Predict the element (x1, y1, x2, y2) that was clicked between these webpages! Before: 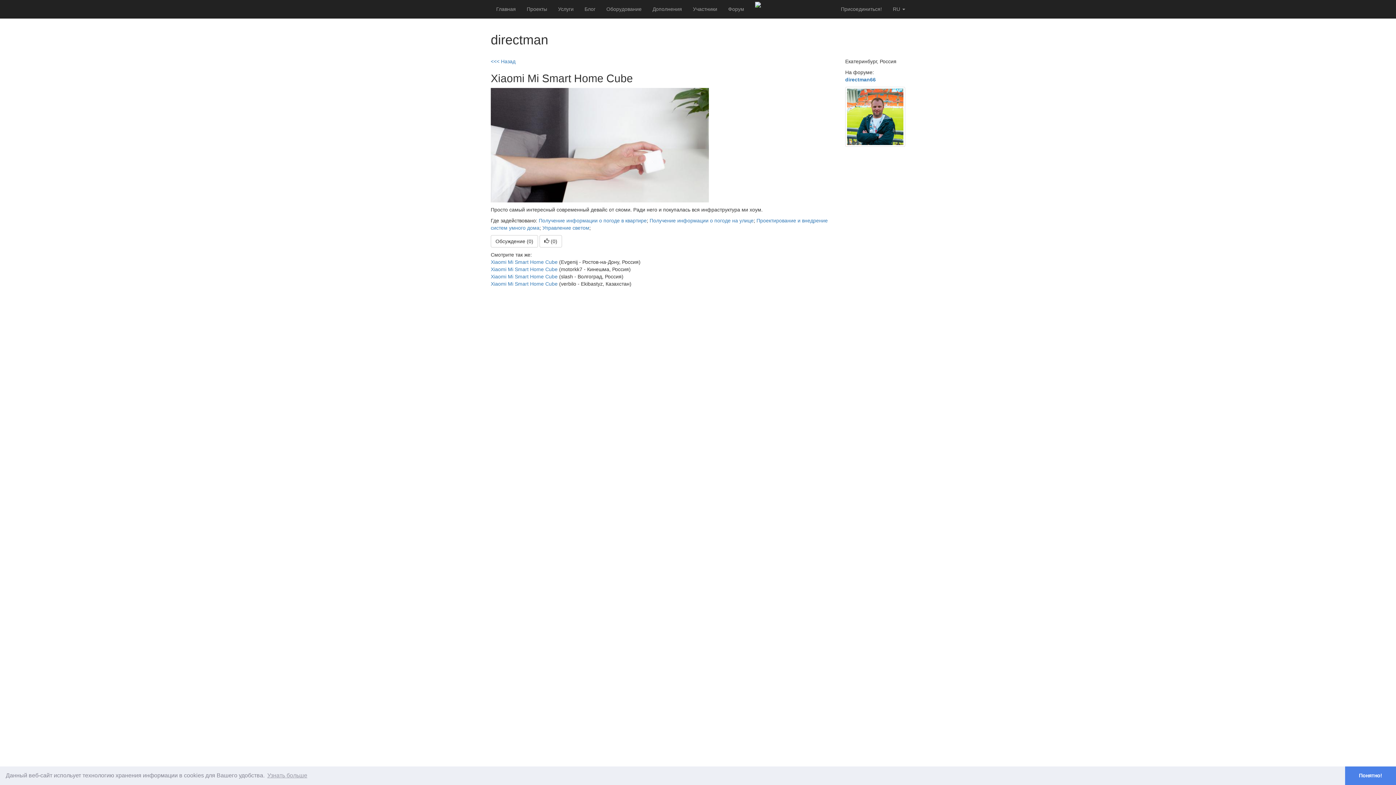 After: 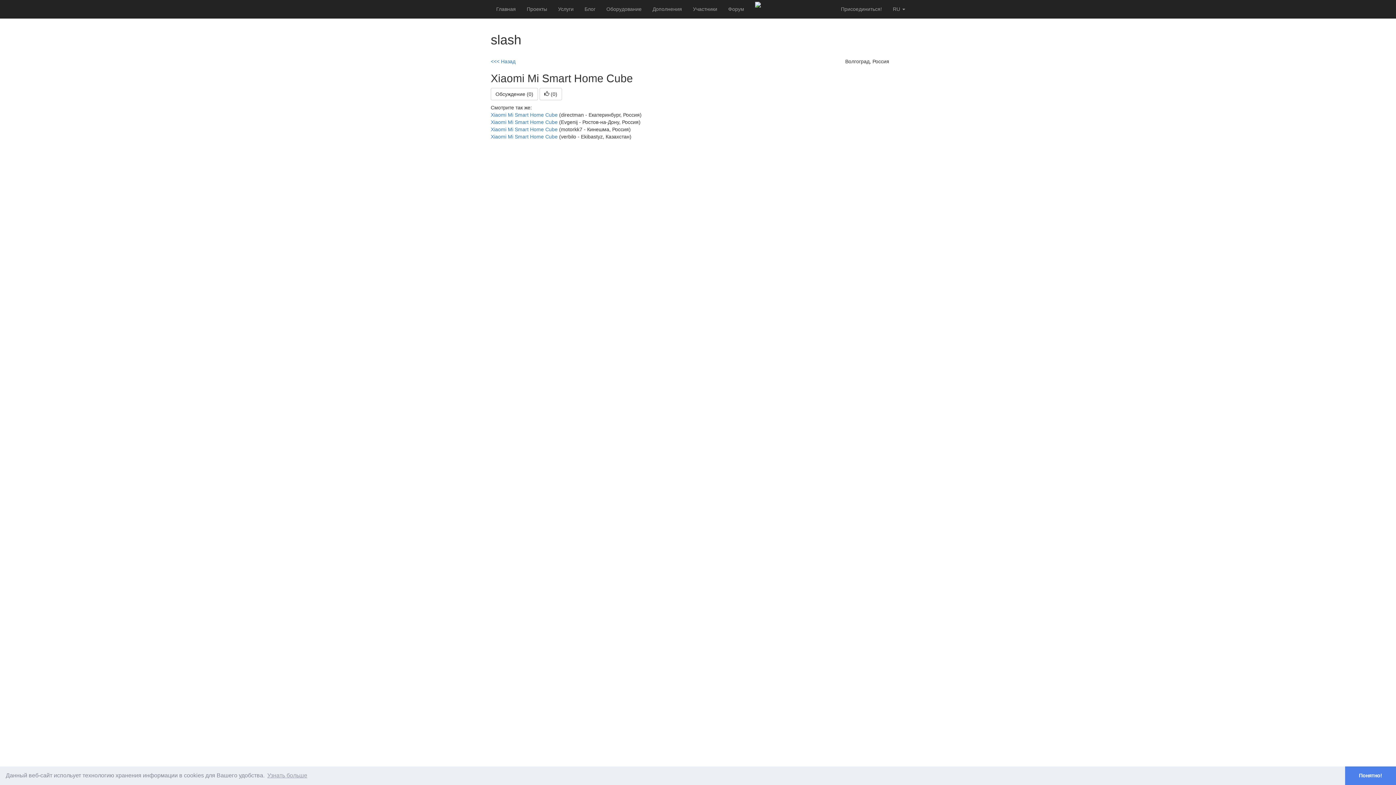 Action: label: Xiaomi Mi Smart Home Cube bbox: (490, 273, 557, 279)